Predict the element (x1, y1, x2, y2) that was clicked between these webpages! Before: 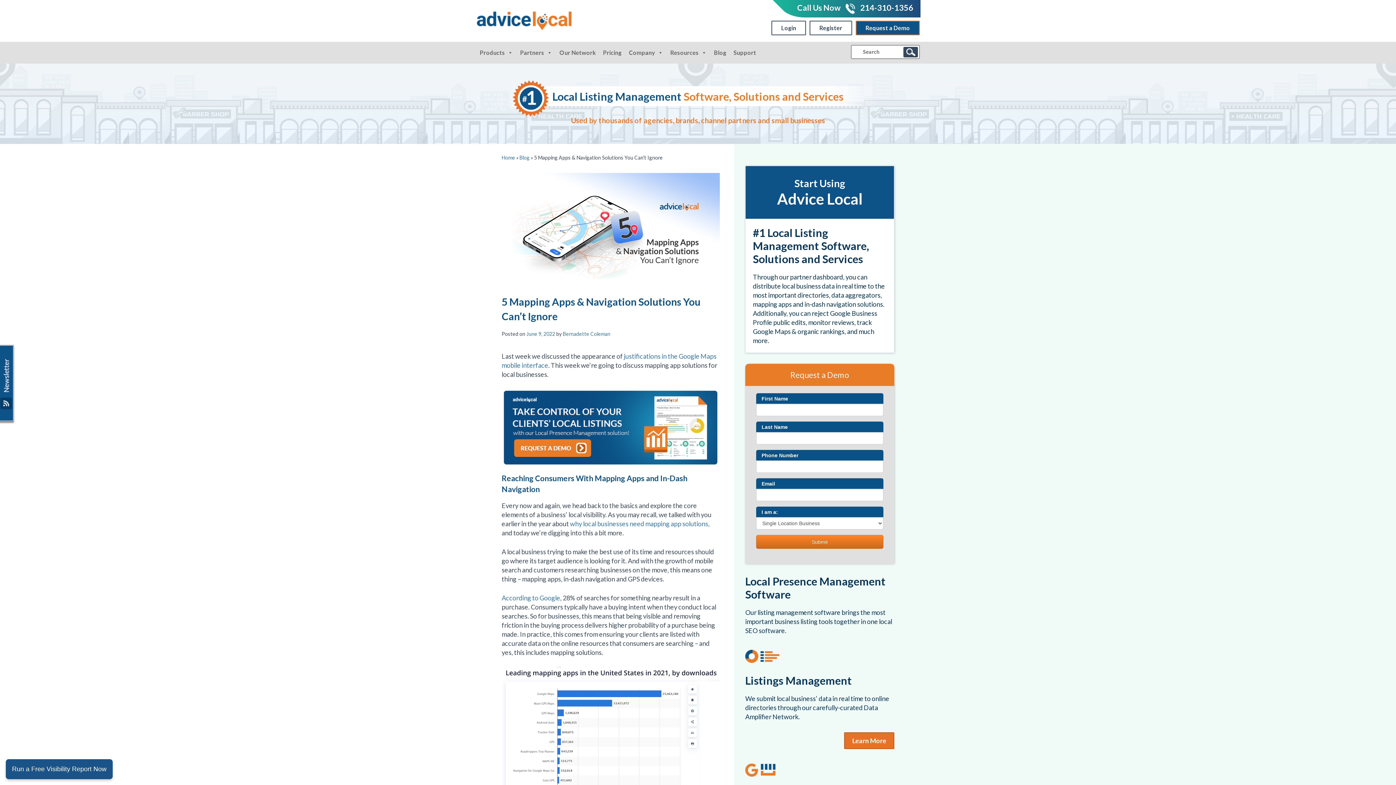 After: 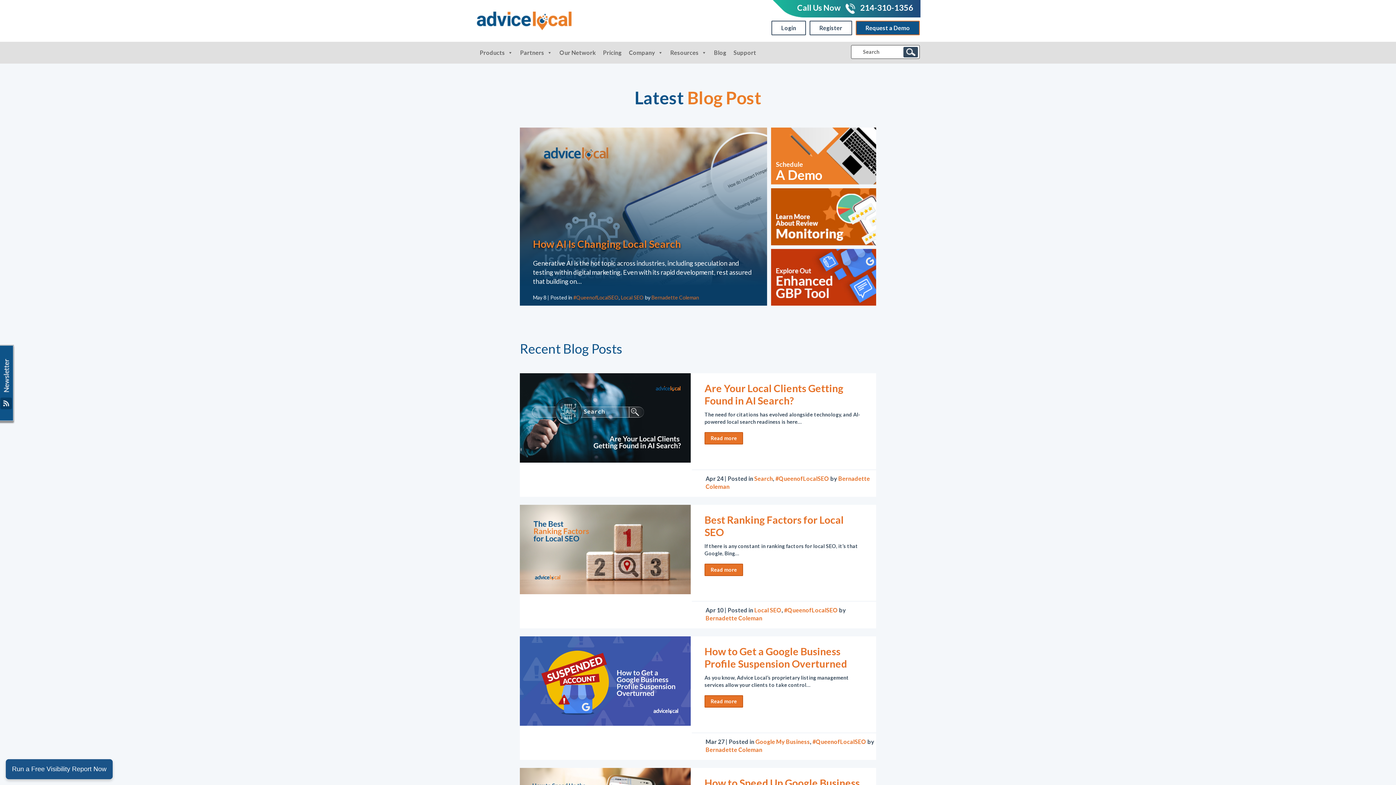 Action: bbox: (710, 41, 730, 63) label: Blog